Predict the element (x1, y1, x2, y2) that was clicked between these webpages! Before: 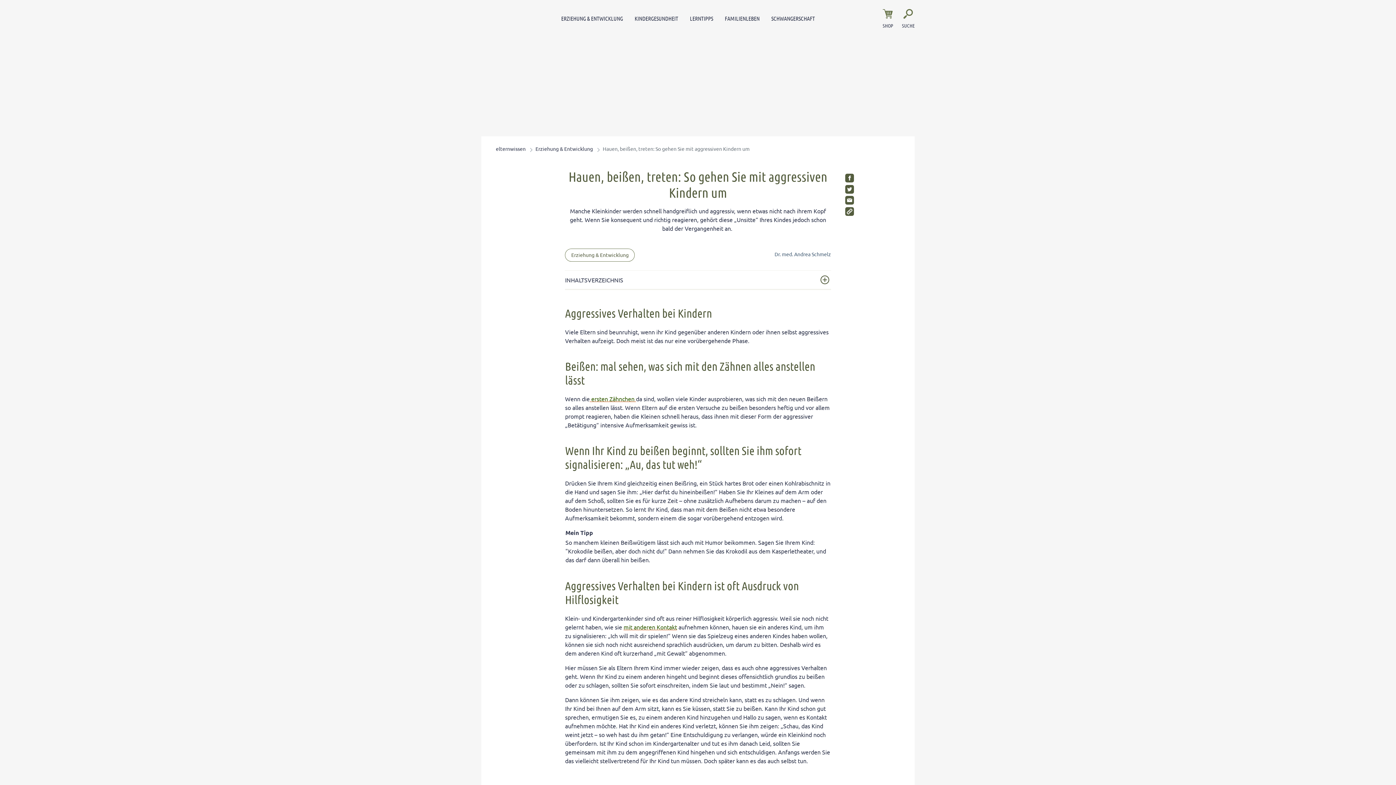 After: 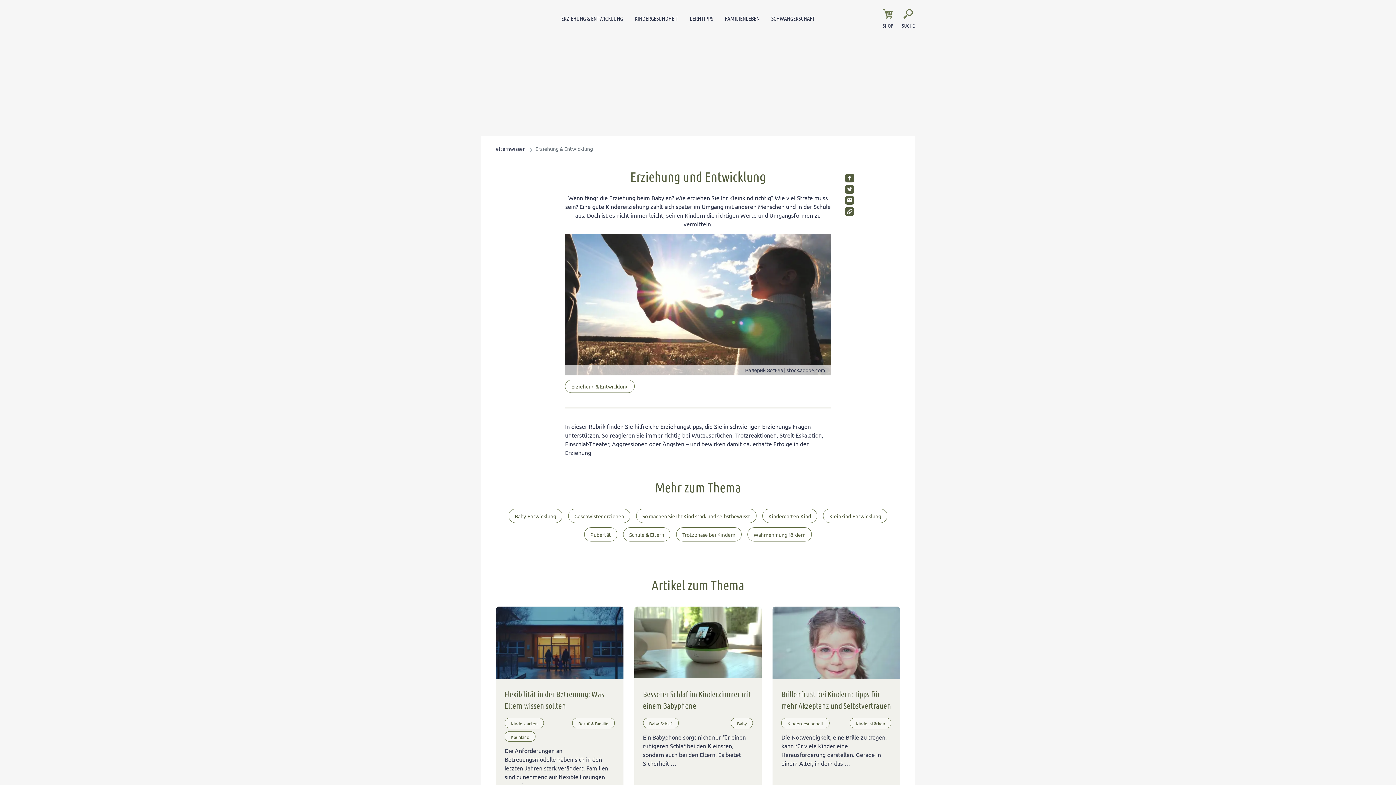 Action: bbox: (565, 248, 635, 261) label: Erziehung & Entwicklung